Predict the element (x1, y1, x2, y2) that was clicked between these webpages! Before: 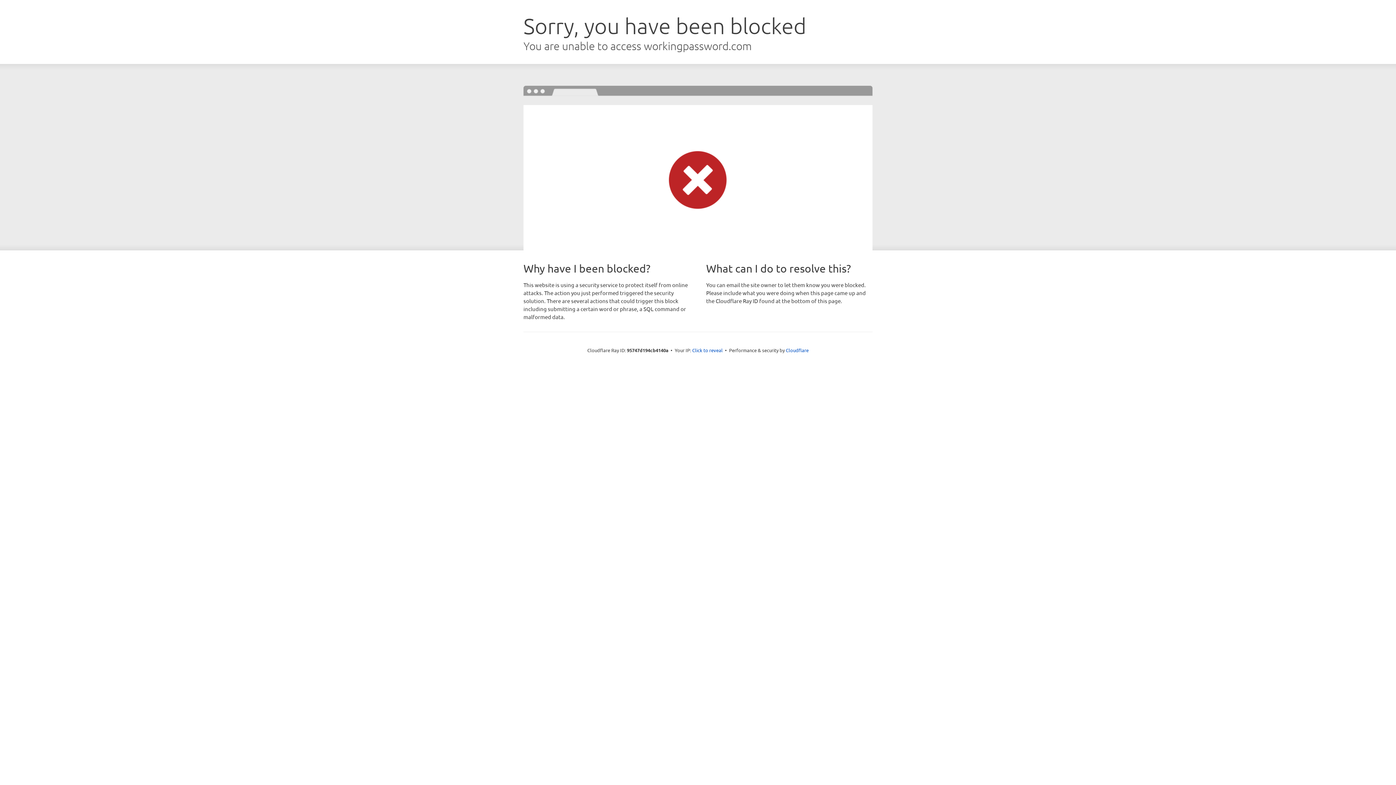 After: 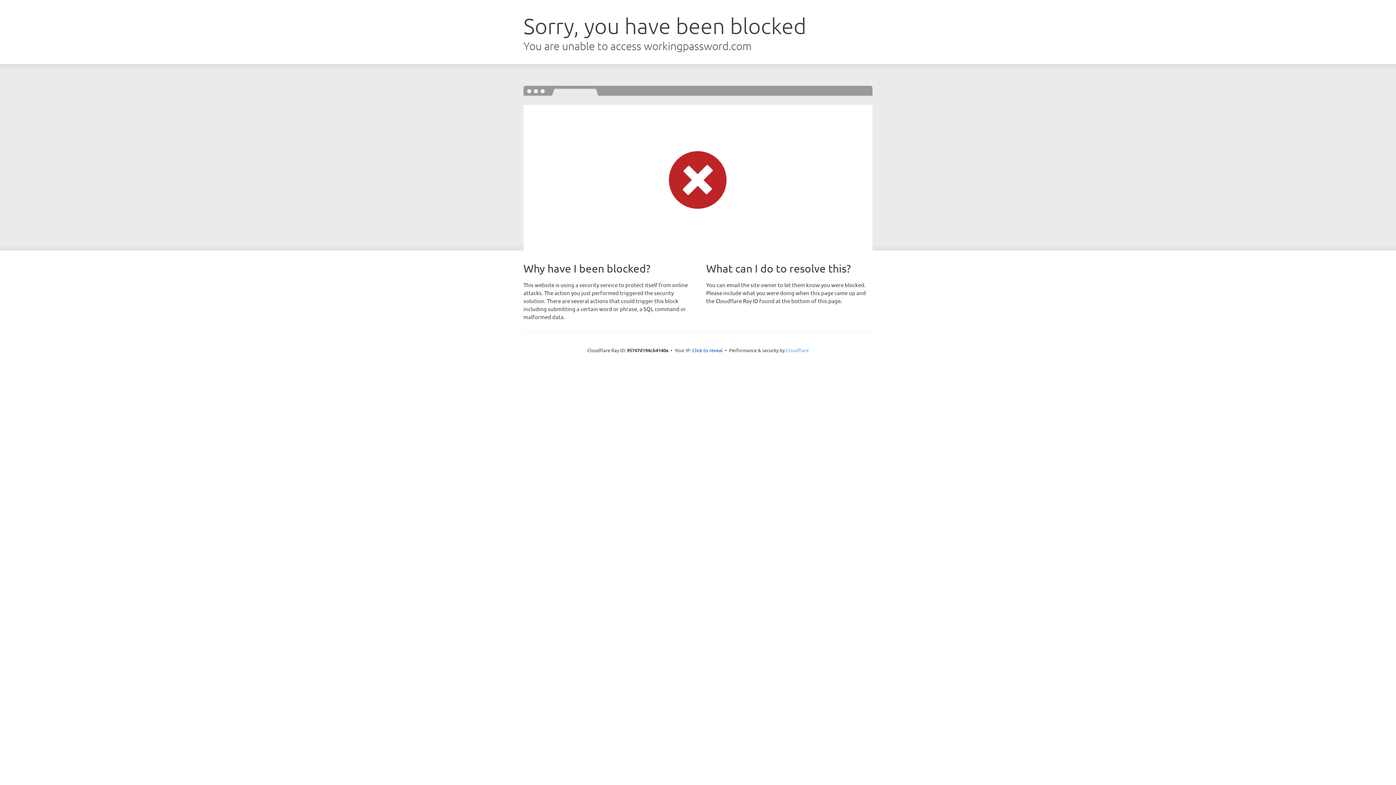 Action: bbox: (786, 347, 808, 353) label: Cloudflare